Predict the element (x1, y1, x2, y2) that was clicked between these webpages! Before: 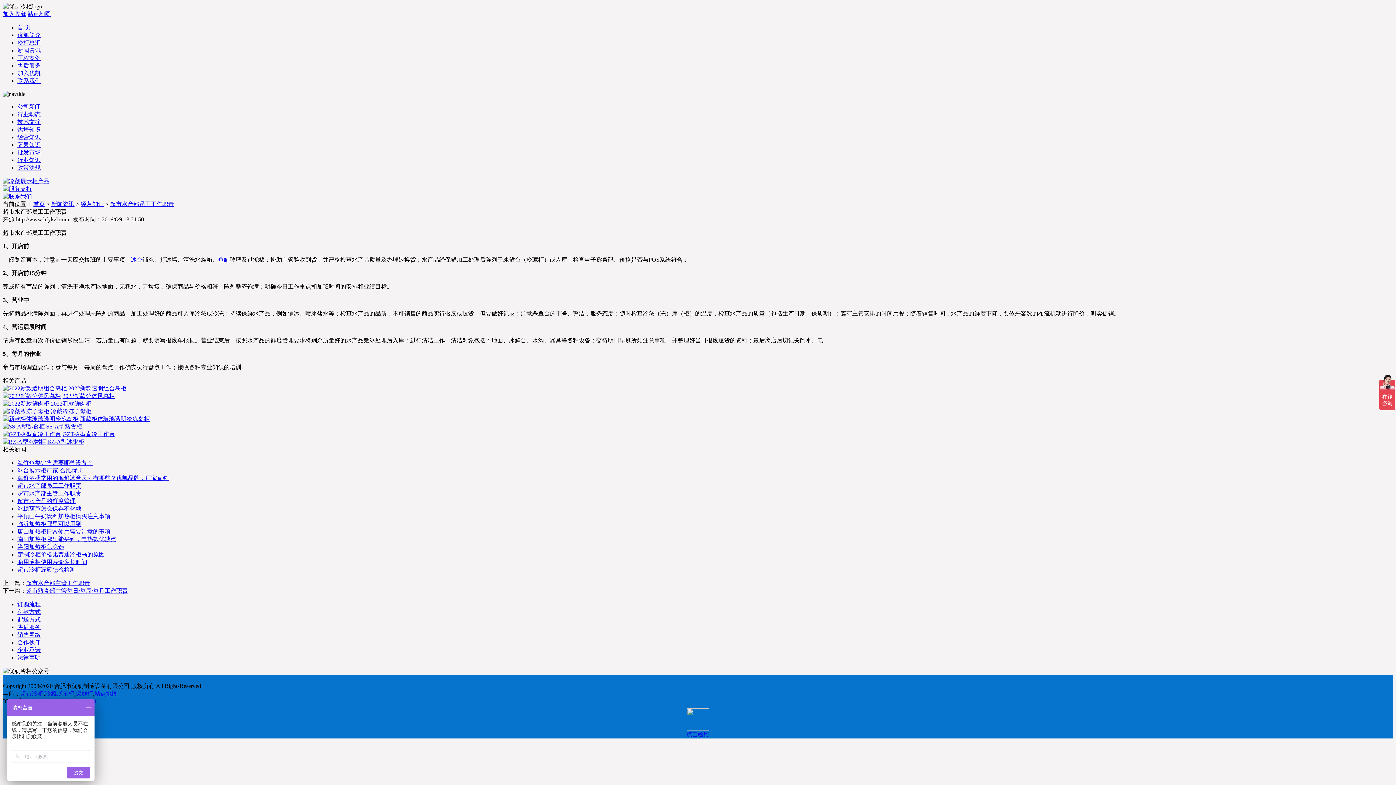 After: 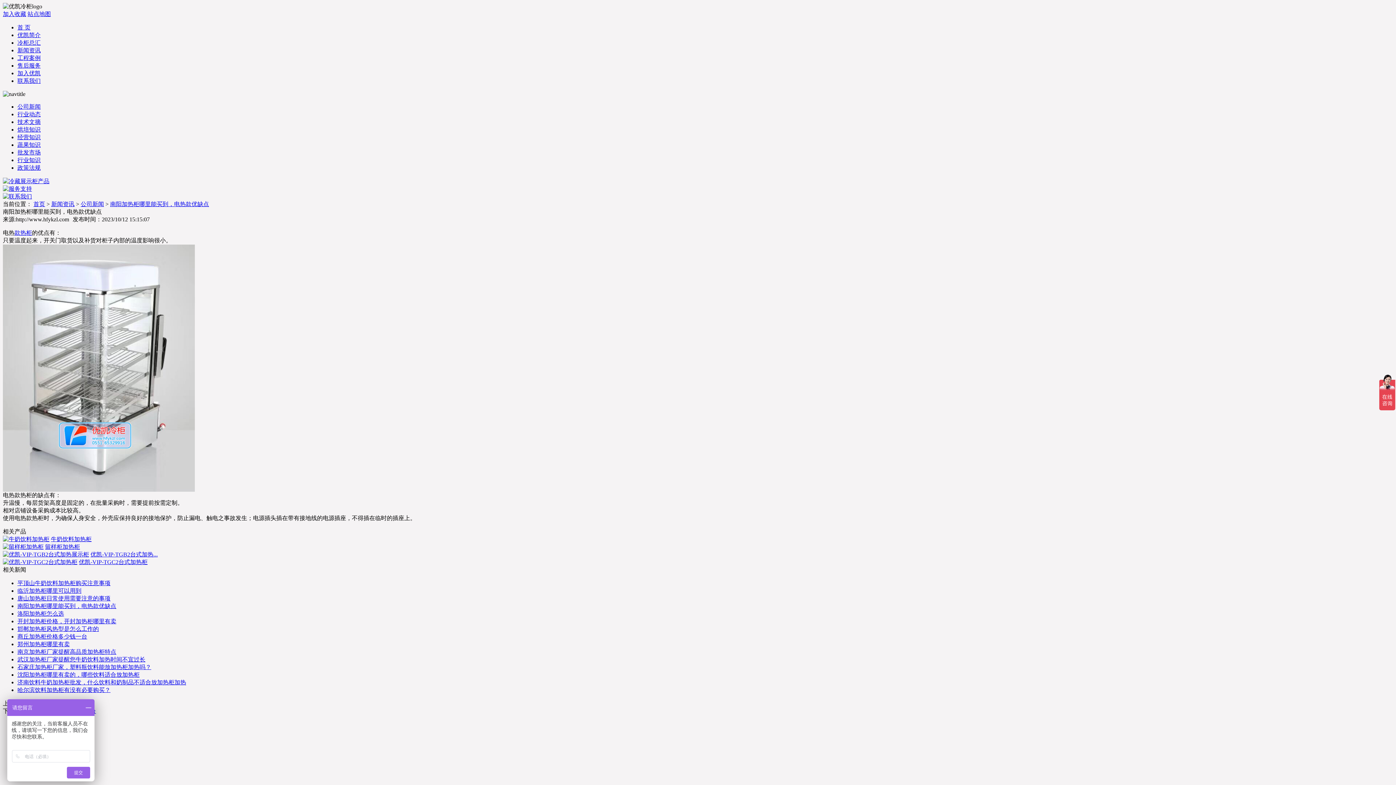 Action: bbox: (17, 536, 116, 542) label: 南阳加热柜哪里能买到，电热款优缺点